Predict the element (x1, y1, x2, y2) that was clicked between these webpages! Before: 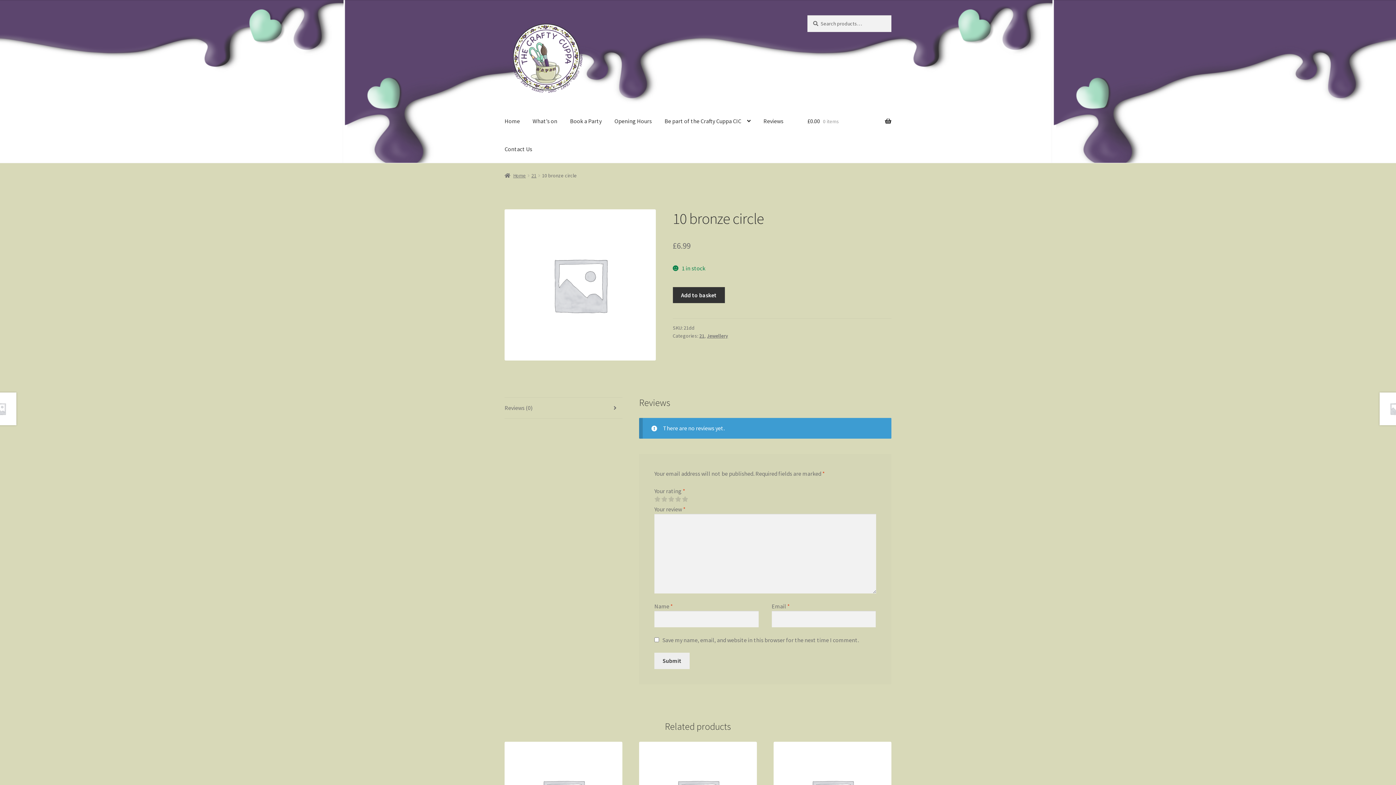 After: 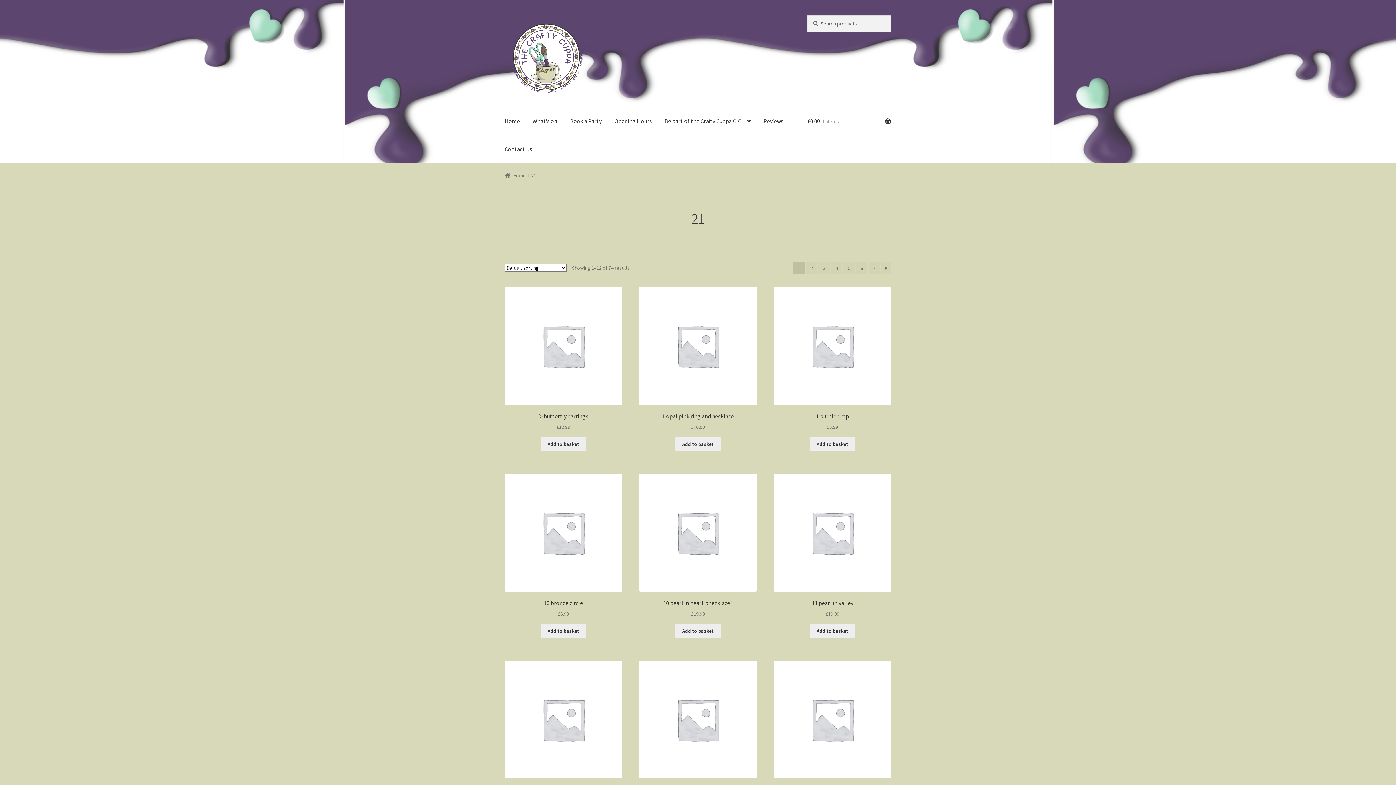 Action: label: 21 bbox: (699, 332, 704, 339)